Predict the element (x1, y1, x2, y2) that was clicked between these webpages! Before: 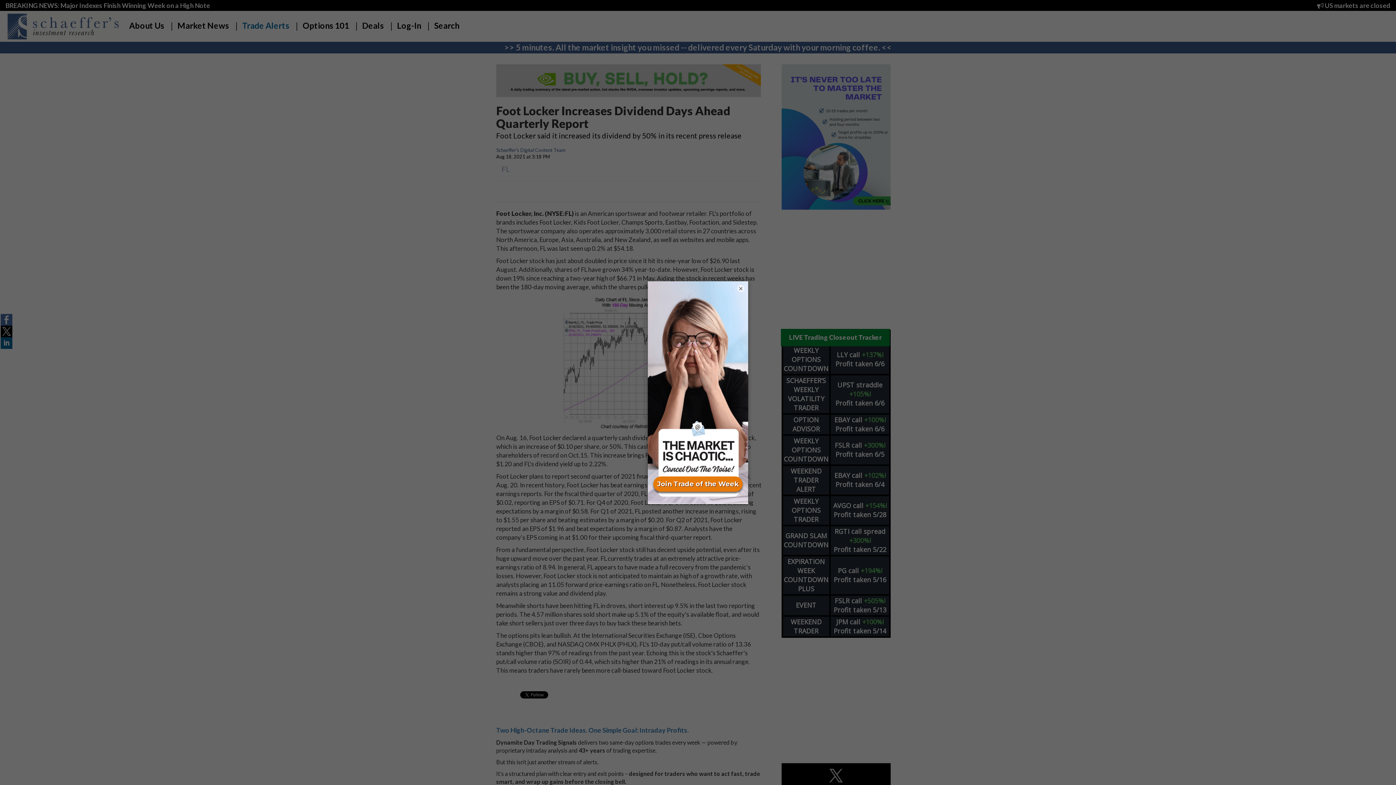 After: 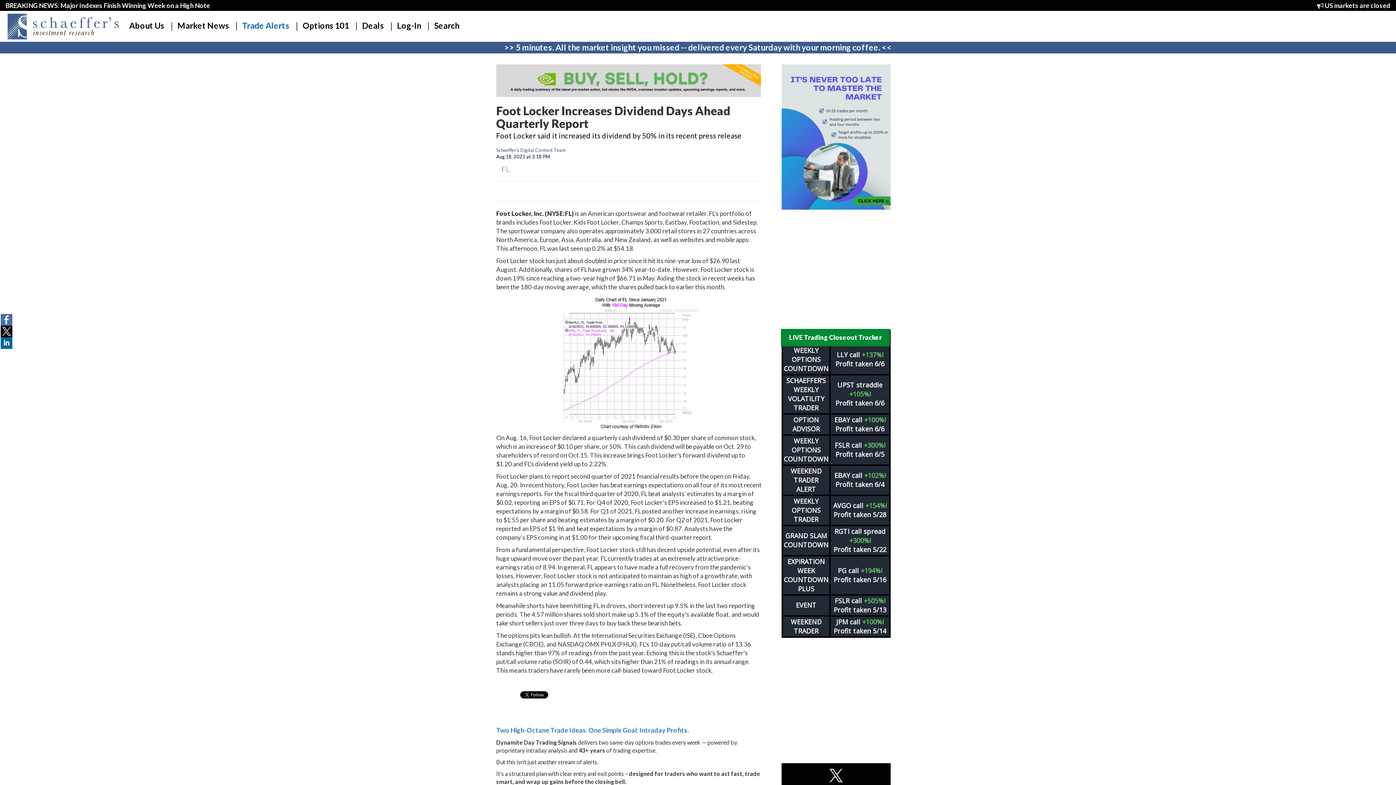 Action: label: × bbox: (737, 284, 744, 292)